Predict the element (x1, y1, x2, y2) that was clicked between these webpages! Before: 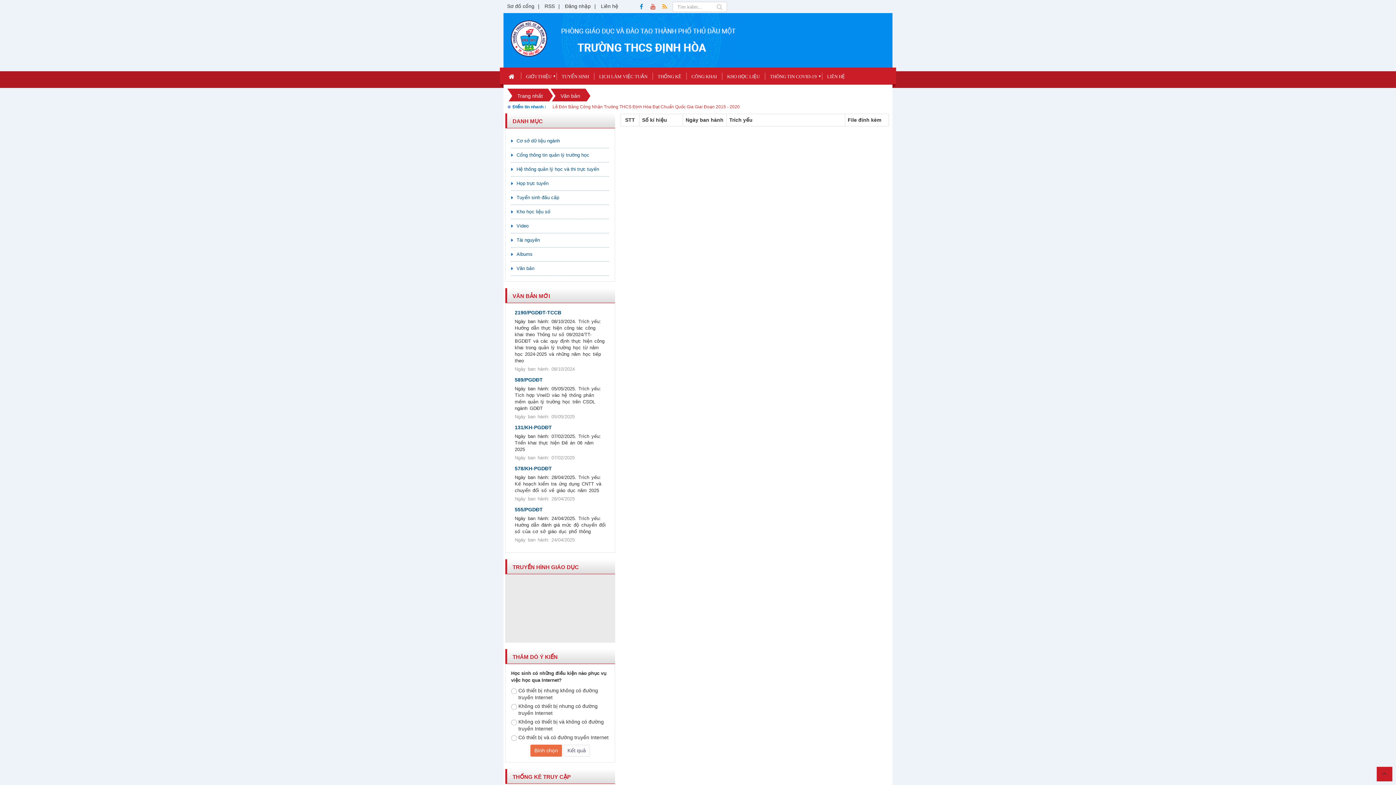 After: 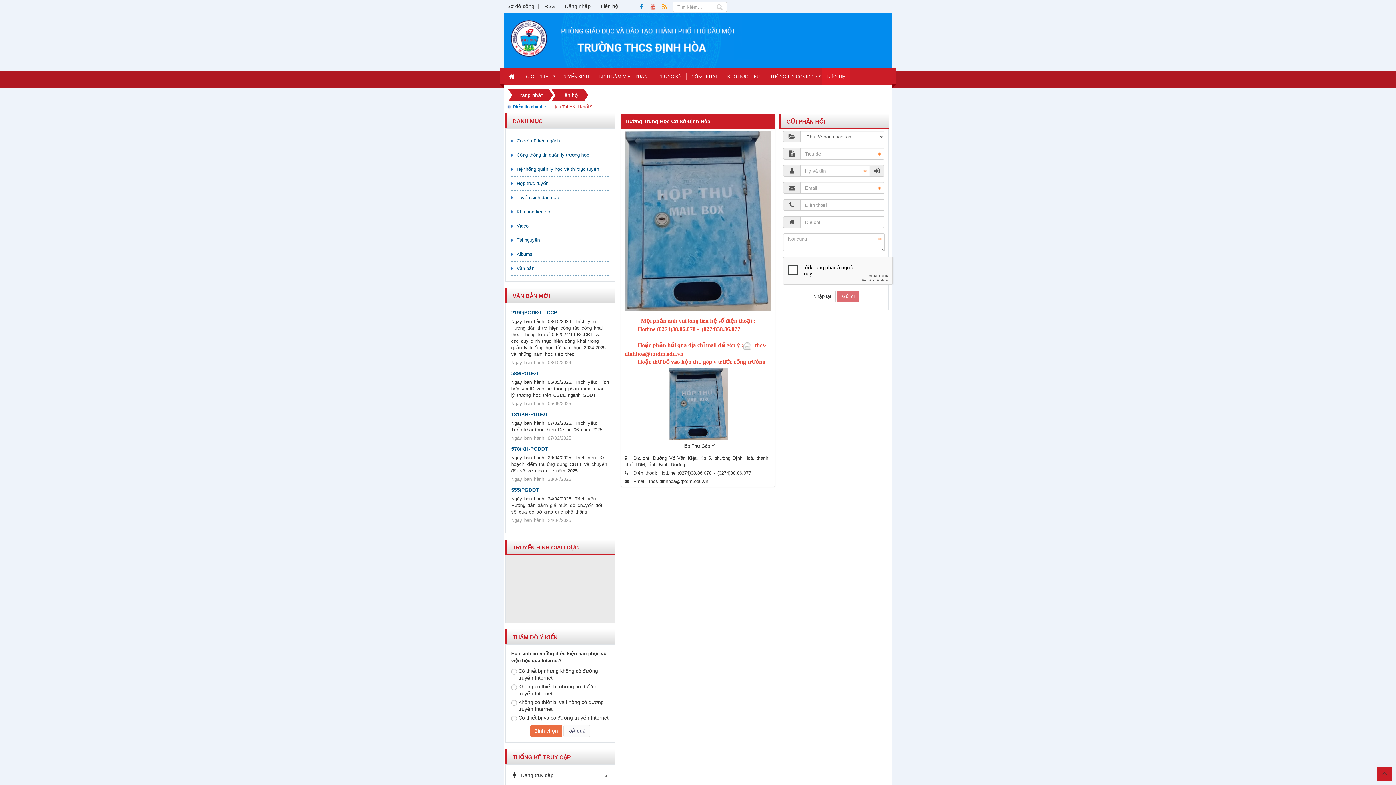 Action: bbox: (601, 3, 618, 9) label: Liên hệ